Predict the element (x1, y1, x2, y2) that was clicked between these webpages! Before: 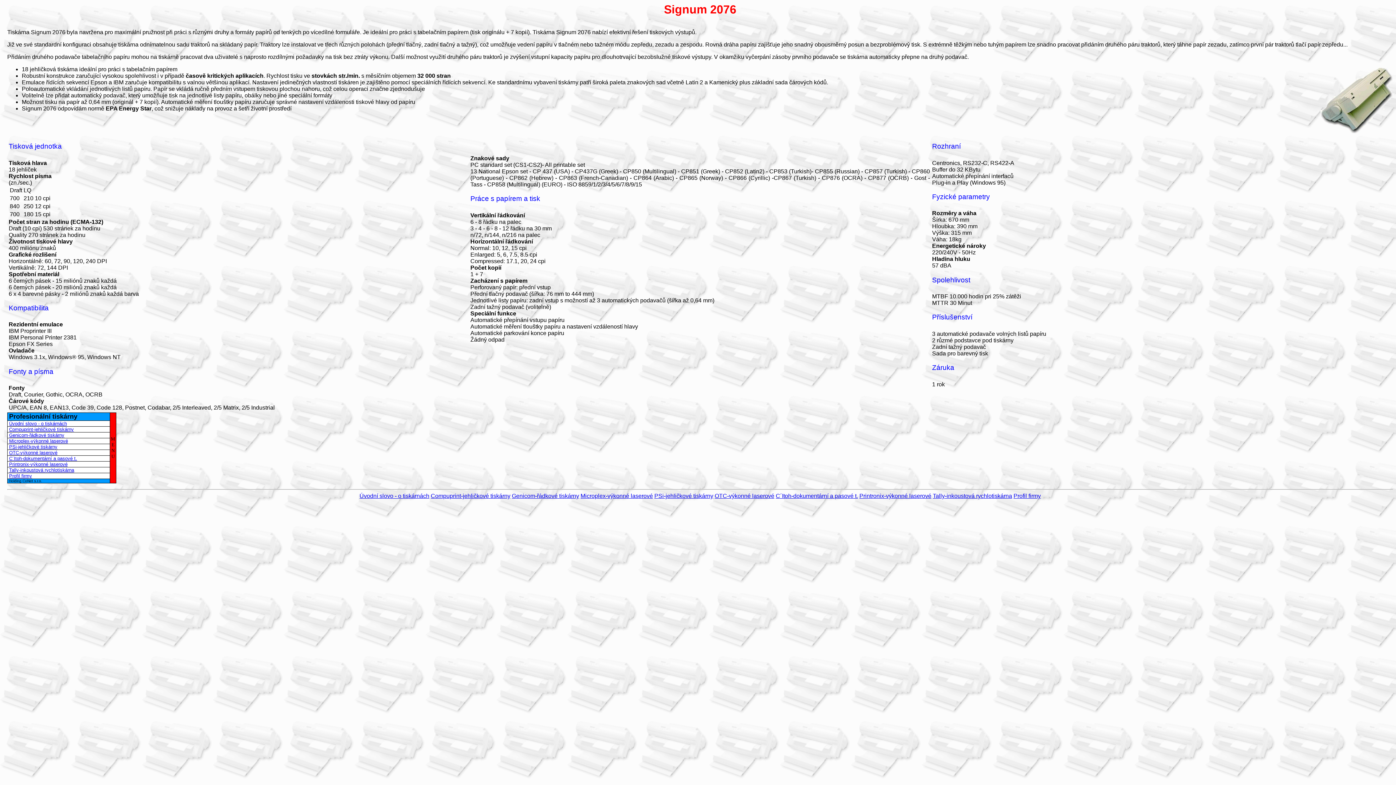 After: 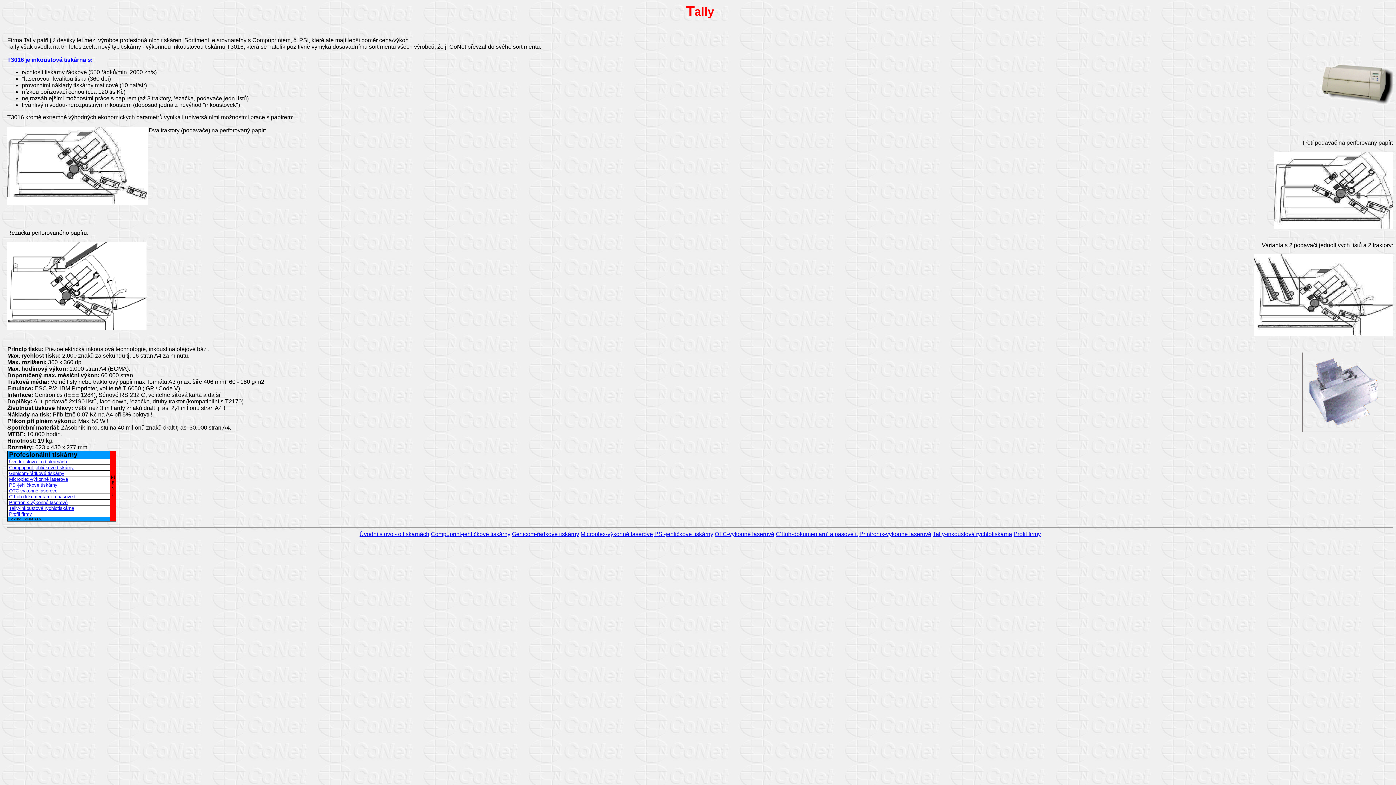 Action: bbox: (9, 467, 74, 473) label: Tally-inkoustová rychlotiskárna